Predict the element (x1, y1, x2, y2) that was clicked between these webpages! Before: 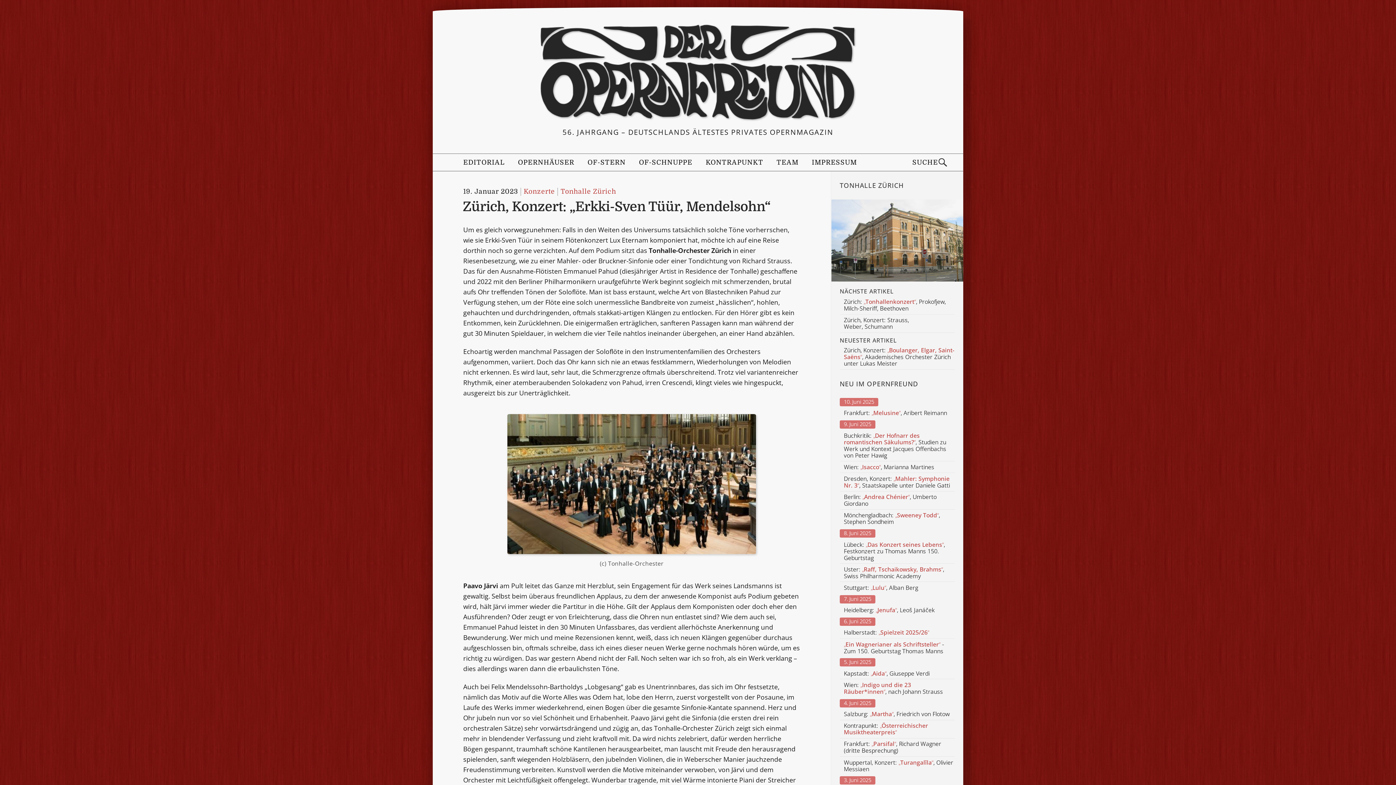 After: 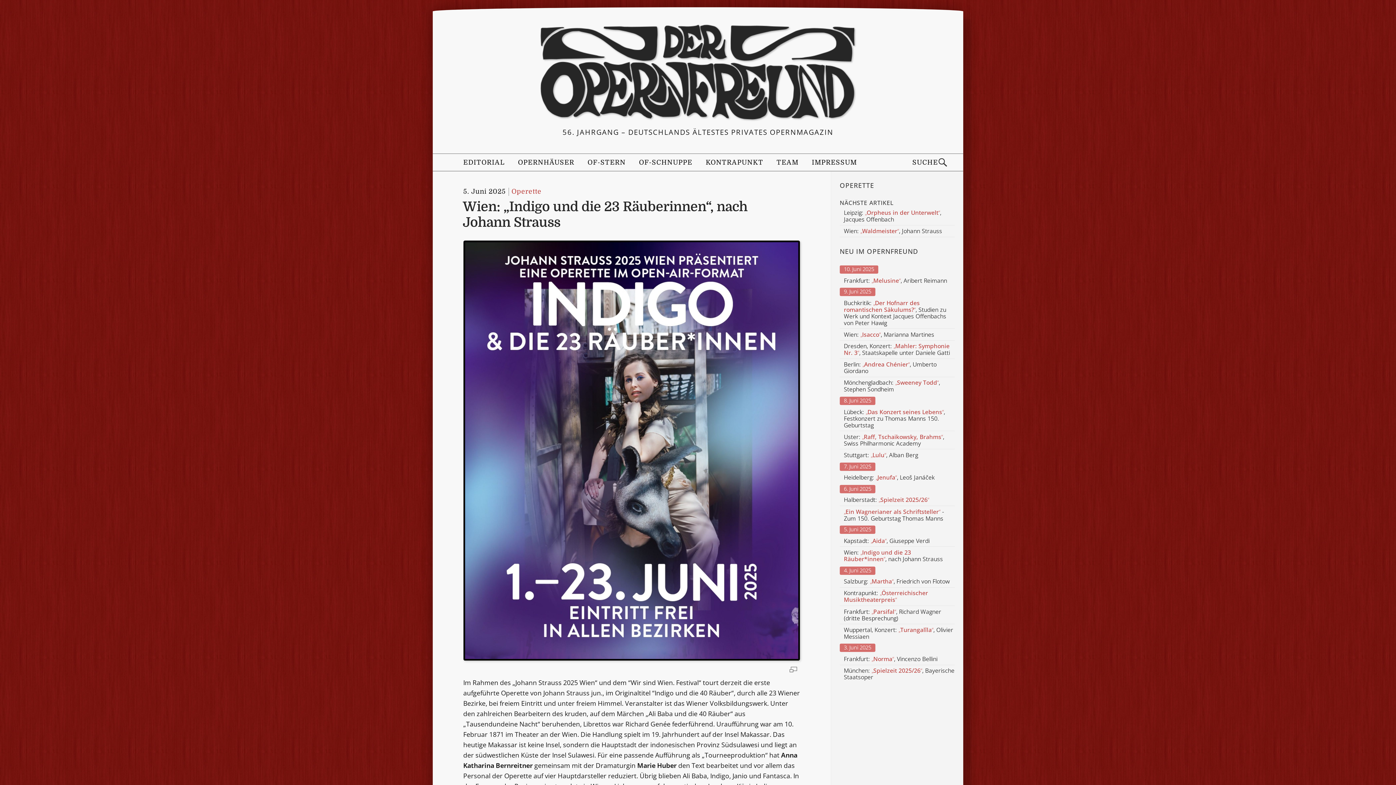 Action: label: Wien: „Indigo und die 23 Räuber*innen“, nach Johann Strauss bbox: (844, 682, 955, 695)